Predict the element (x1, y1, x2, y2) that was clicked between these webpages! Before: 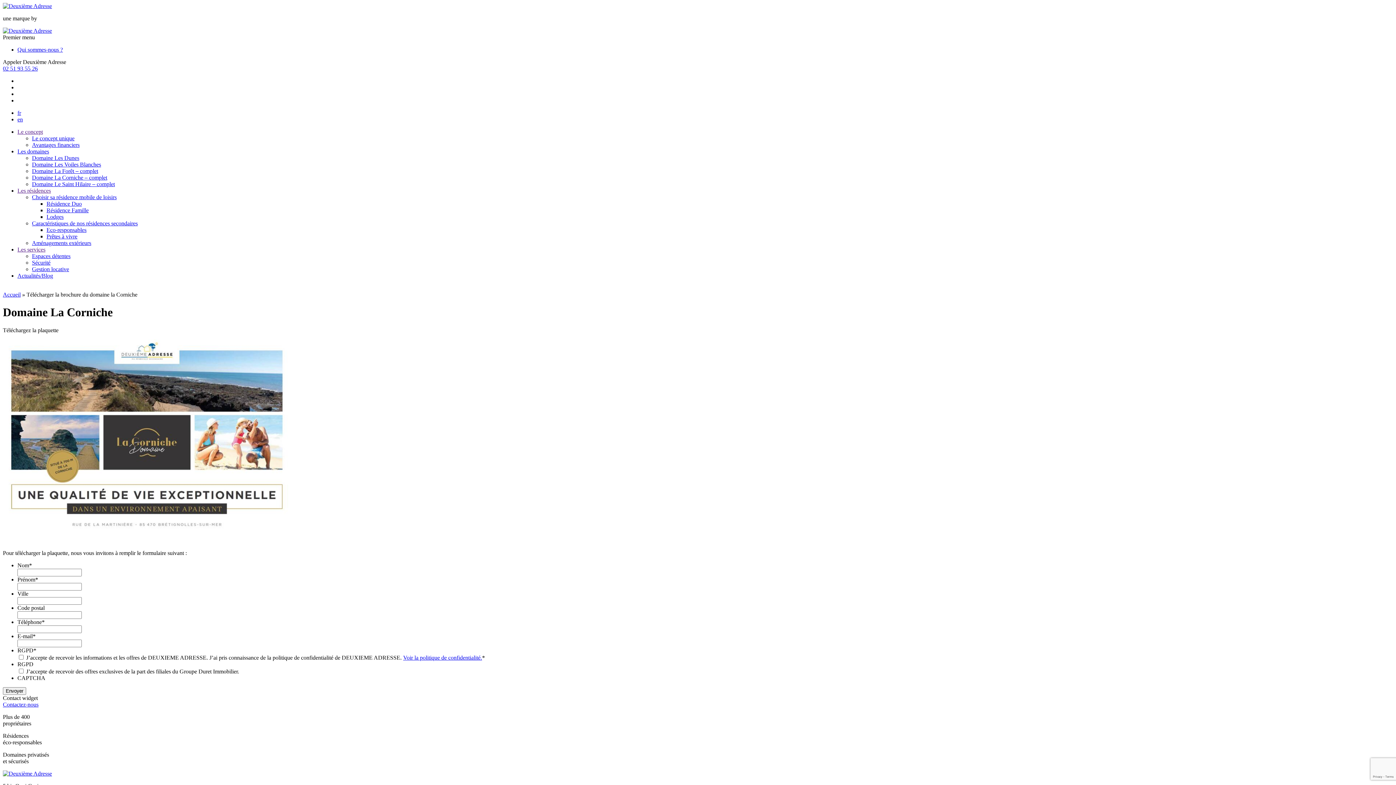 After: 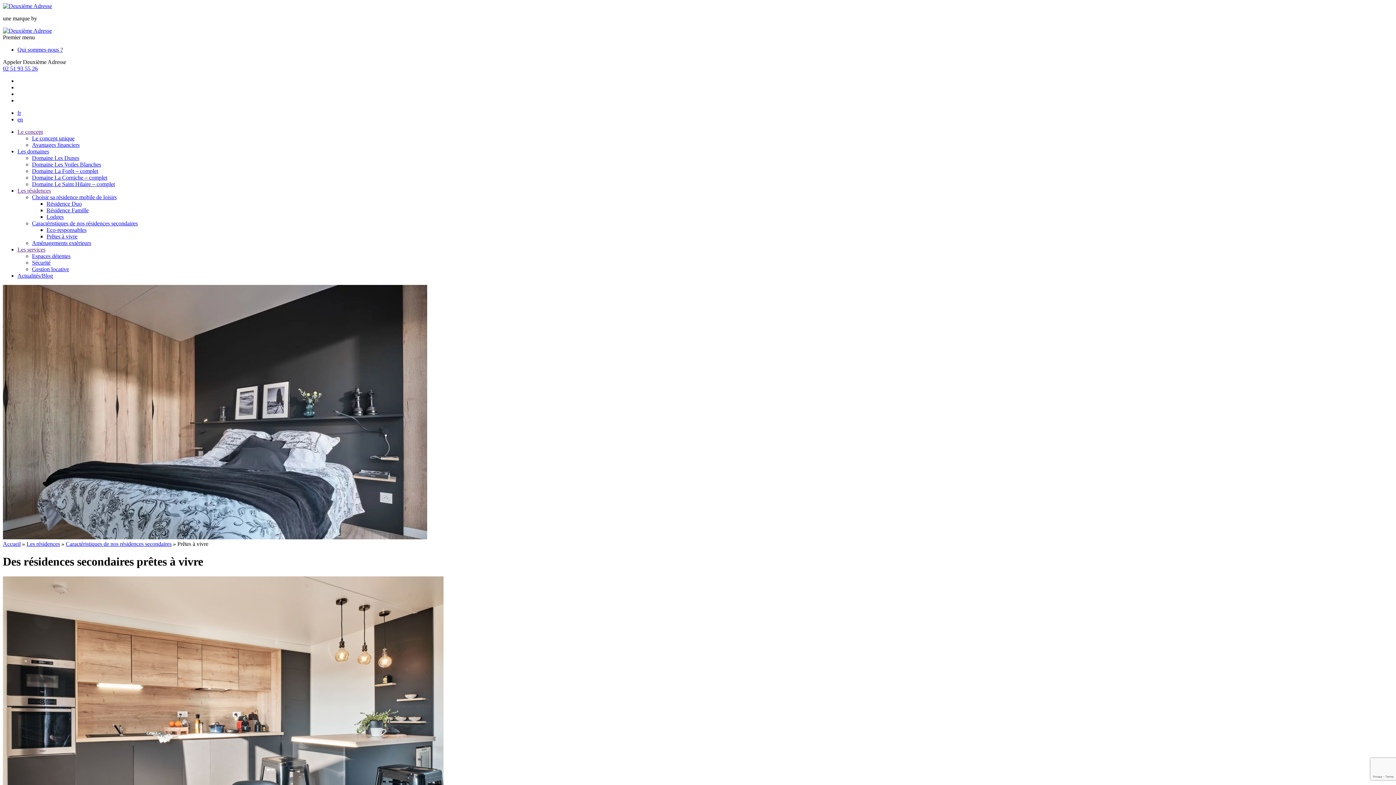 Action: bbox: (46, 233, 77, 239) label: Prêtes à vivre